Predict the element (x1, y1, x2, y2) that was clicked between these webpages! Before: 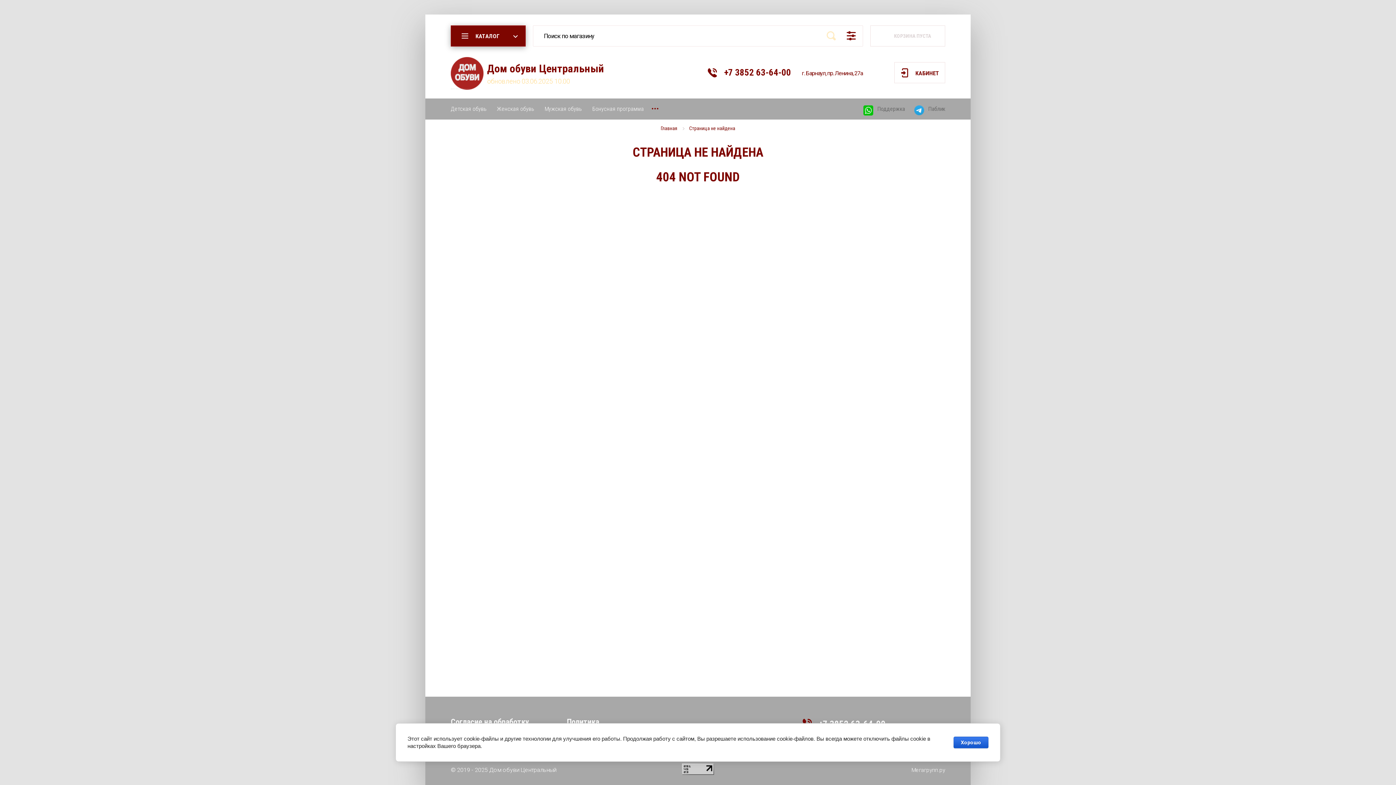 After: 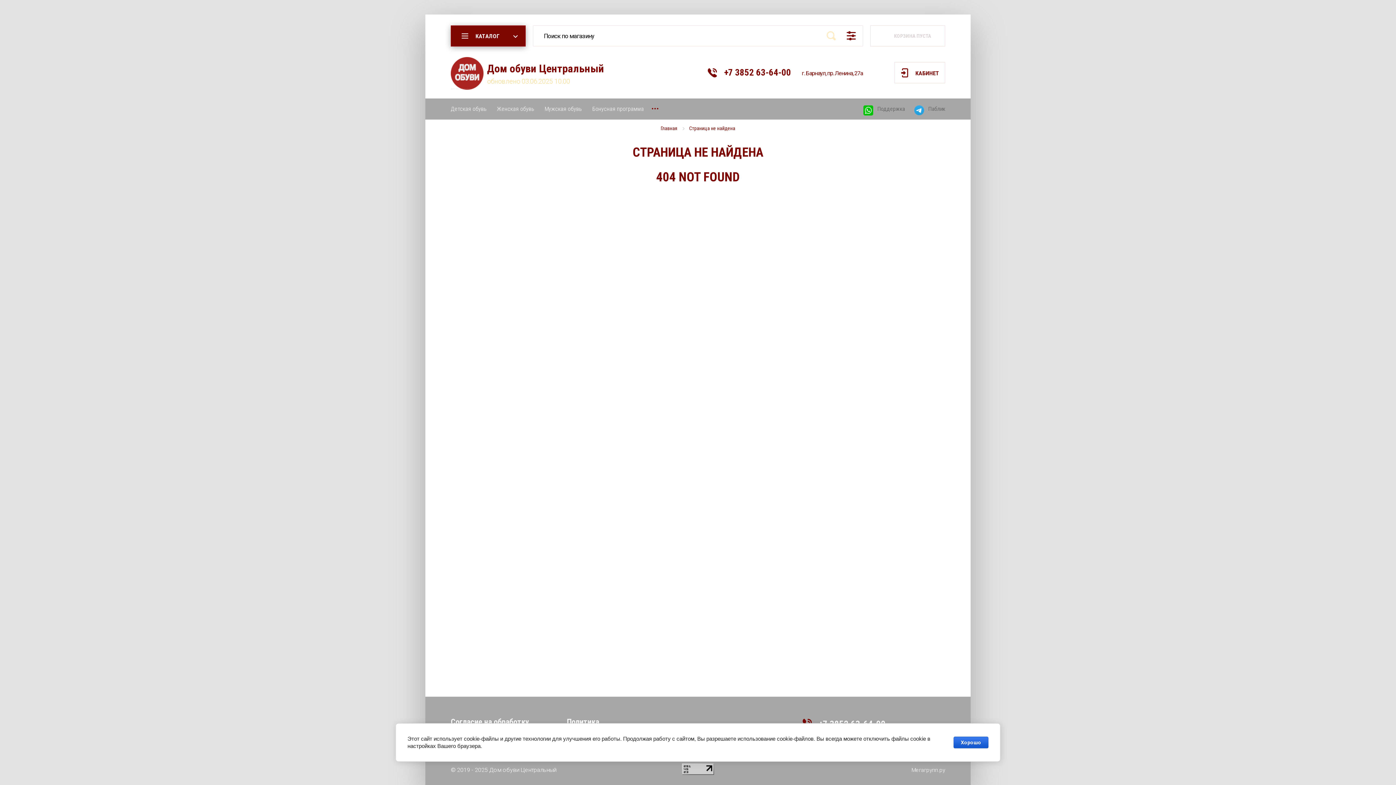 Action: bbox: (649, 101, 660, 115)